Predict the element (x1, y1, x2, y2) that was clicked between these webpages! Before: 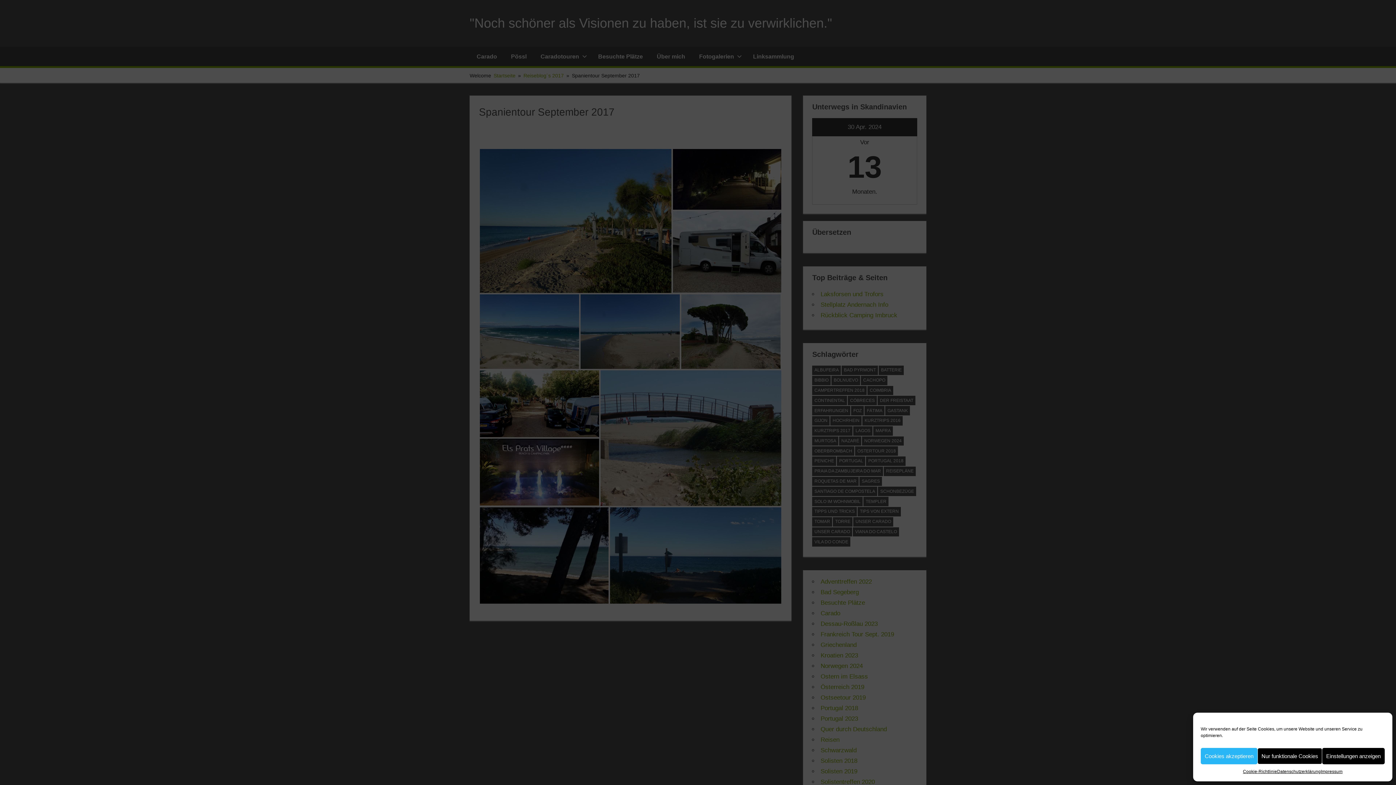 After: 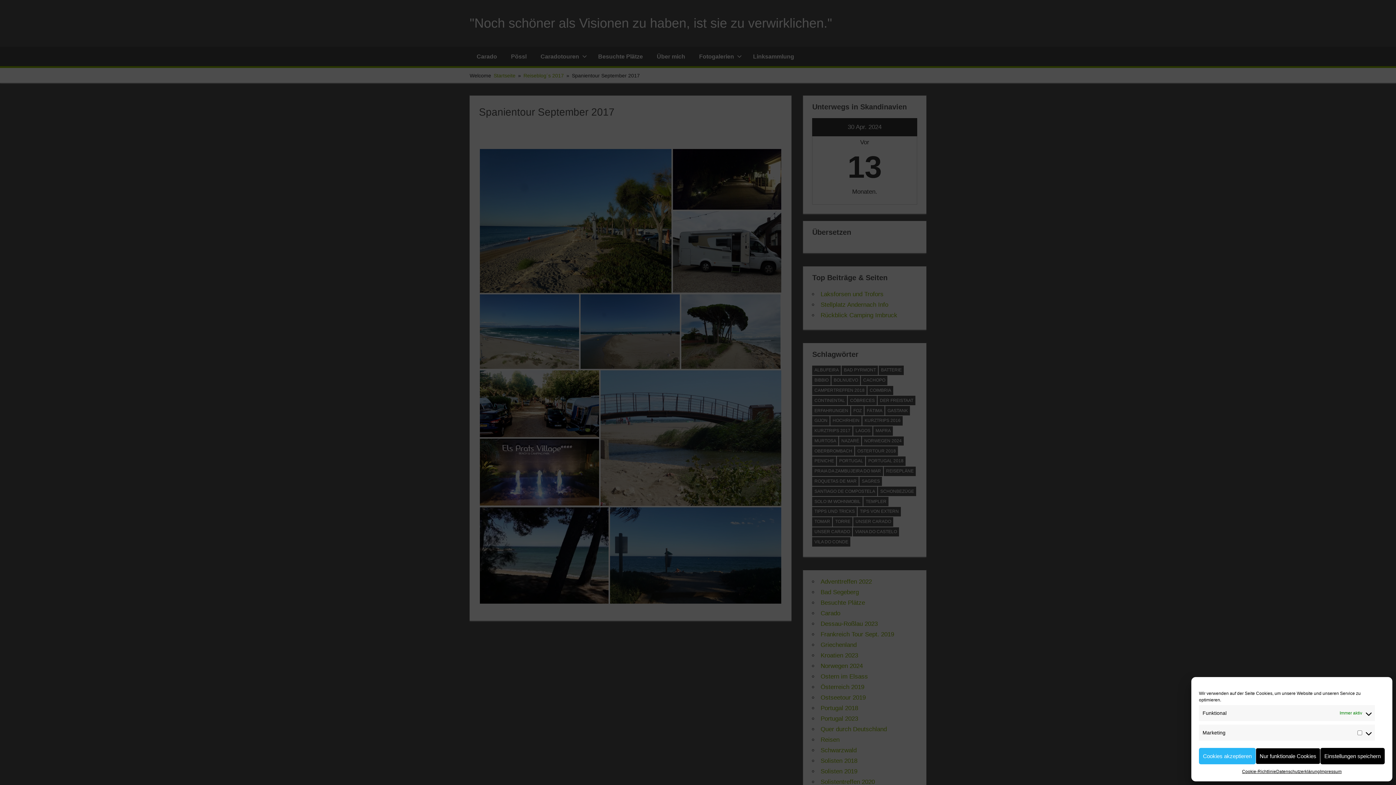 Action: label: Einstellungen anzeigen bbox: (1322, 748, 1385, 764)